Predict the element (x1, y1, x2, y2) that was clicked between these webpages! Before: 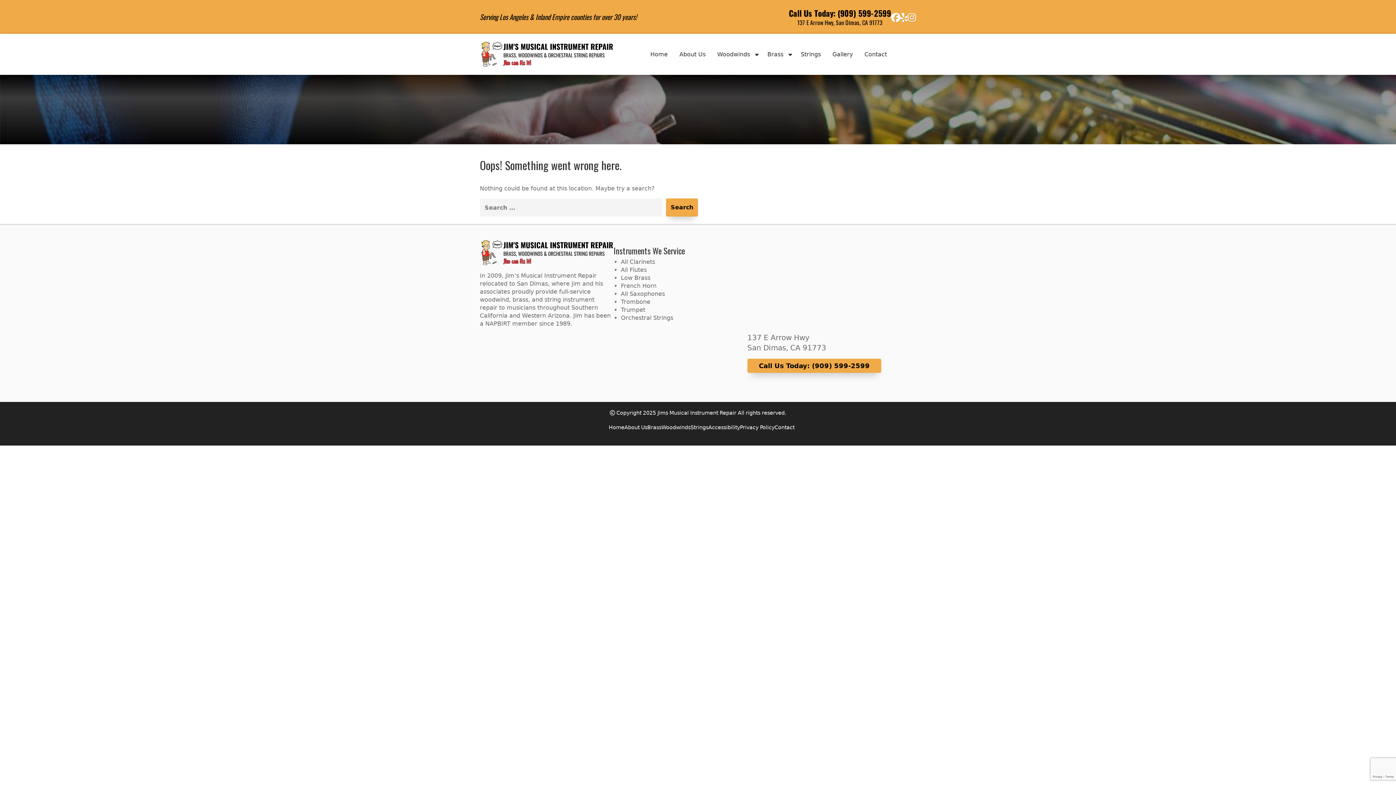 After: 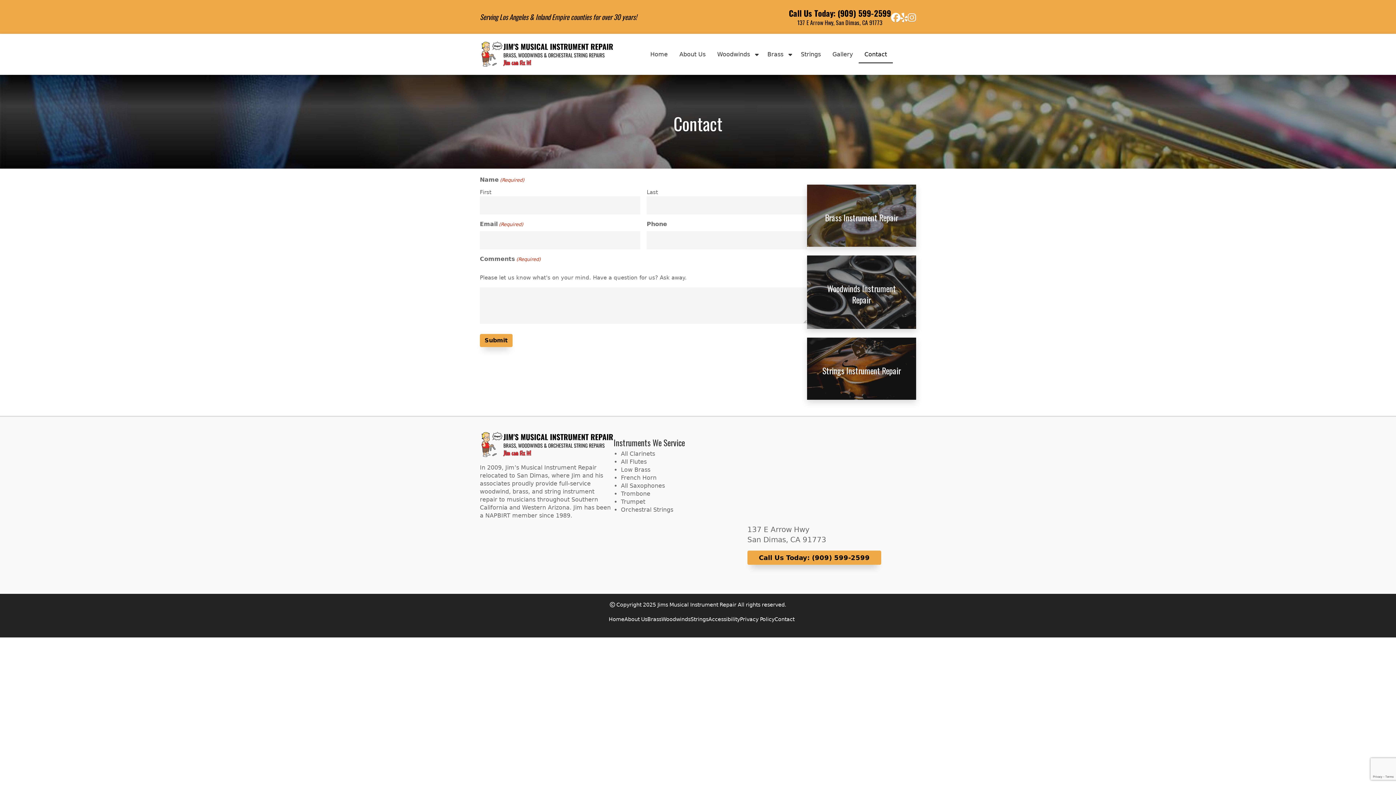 Action: label: Contact bbox: (858, 45, 893, 63)